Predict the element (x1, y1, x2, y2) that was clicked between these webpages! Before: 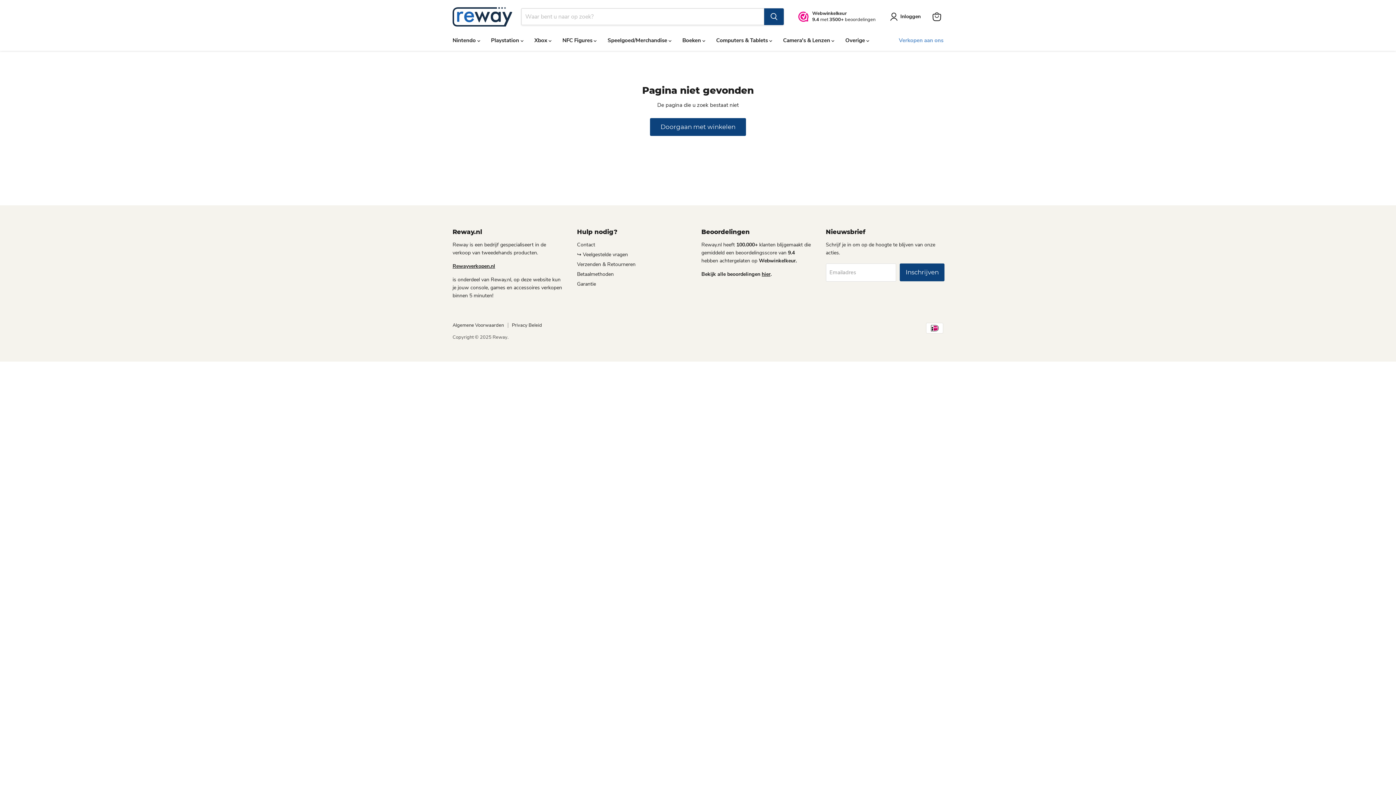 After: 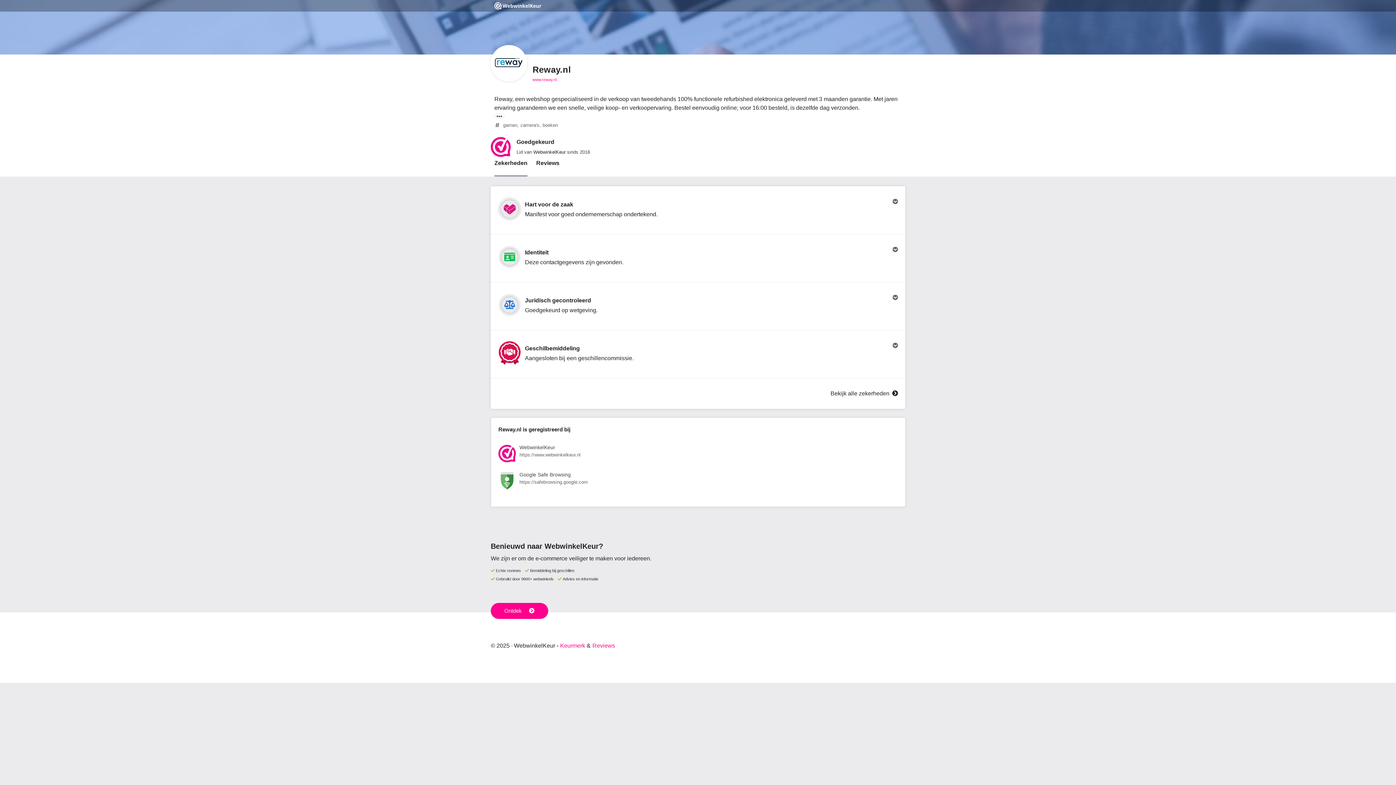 Action: bbox: (798, 10, 875, 23) label: Webwinkelkeur
9.4 met 3500+ beoordelingen